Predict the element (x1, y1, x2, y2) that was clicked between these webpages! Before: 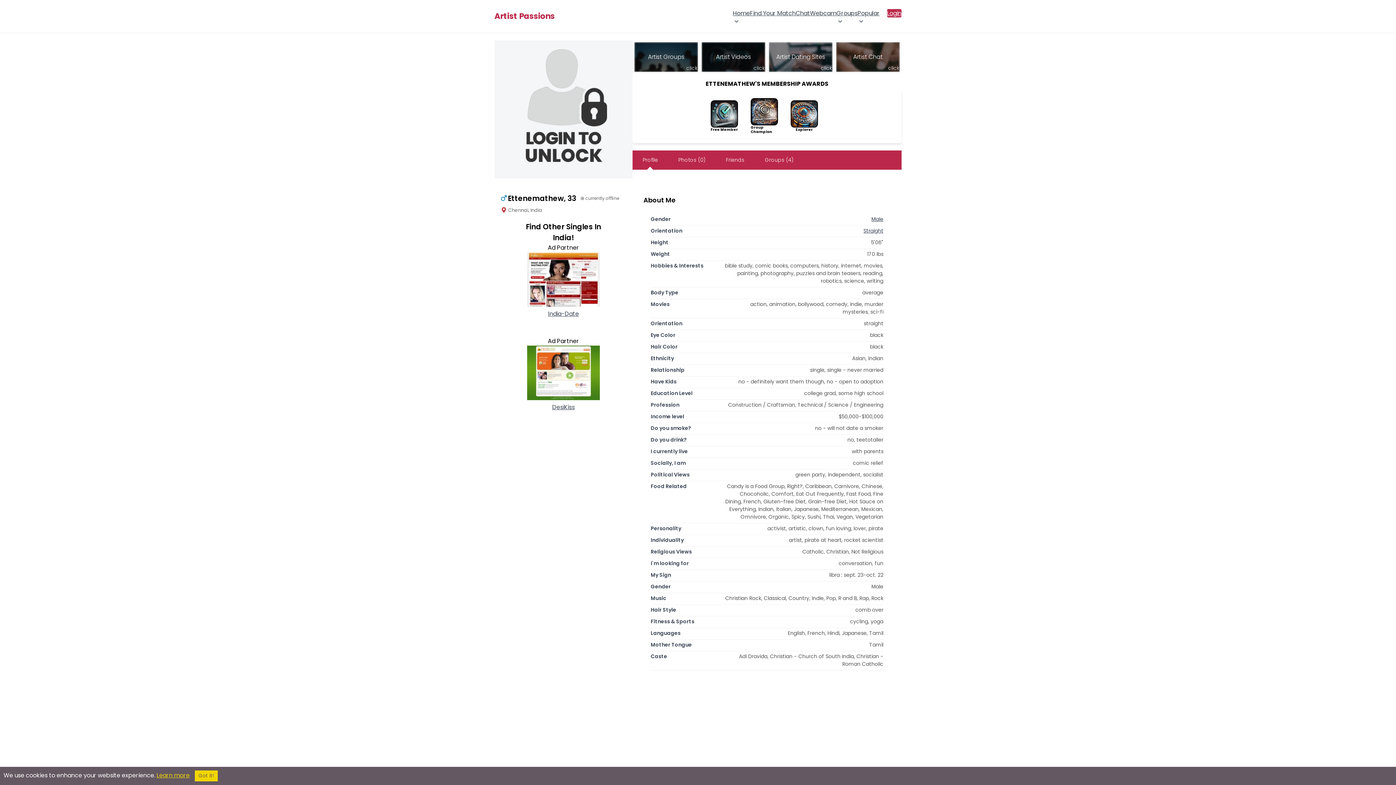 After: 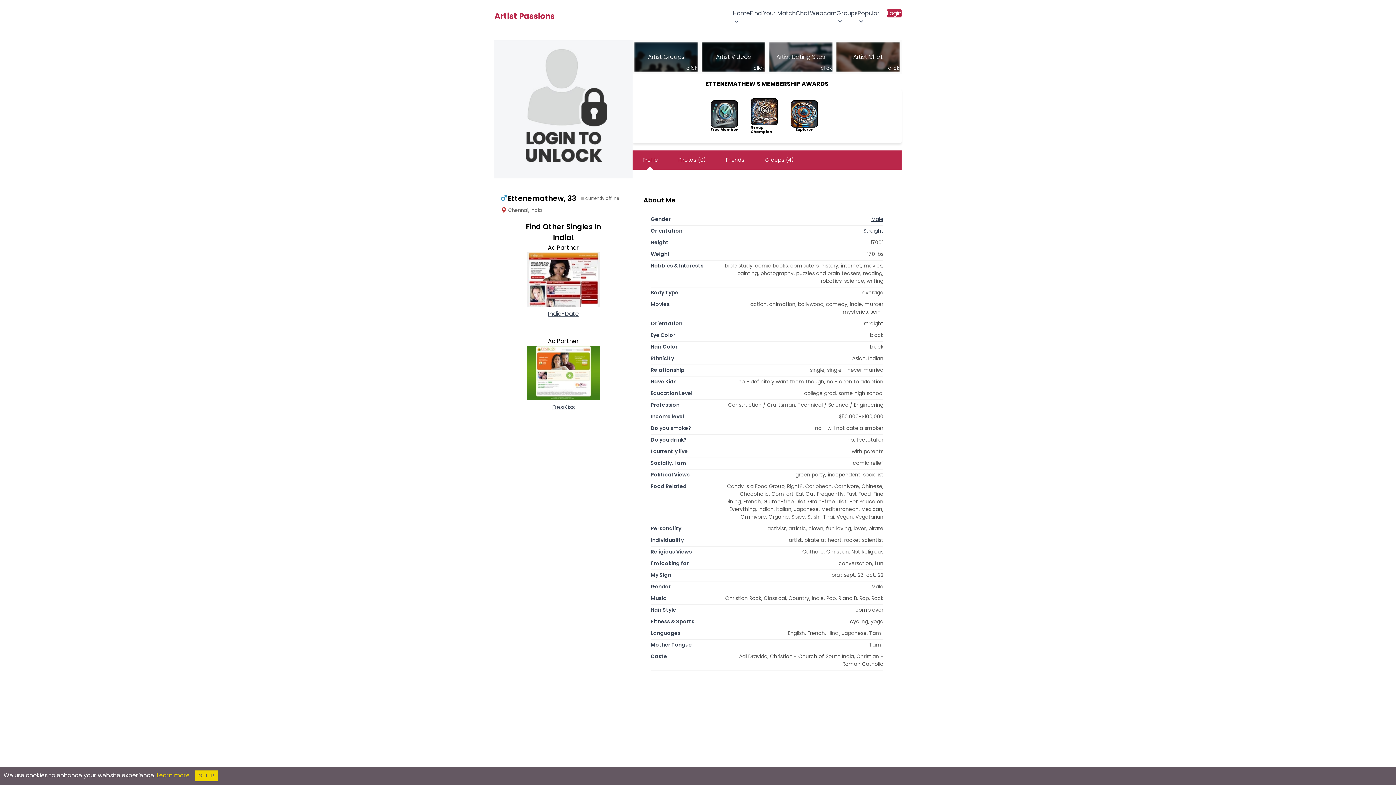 Action: label: Straight bbox: (863, 227, 883, 234)